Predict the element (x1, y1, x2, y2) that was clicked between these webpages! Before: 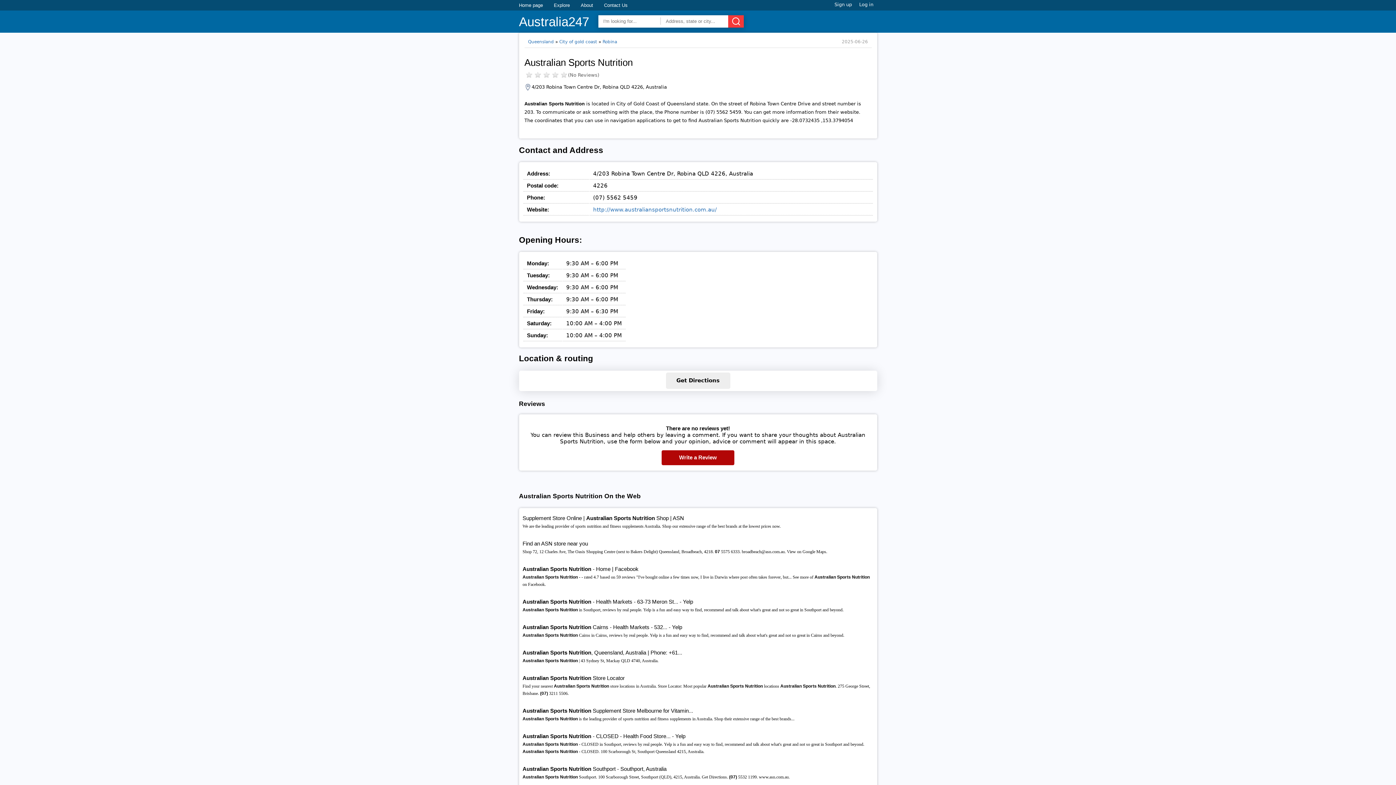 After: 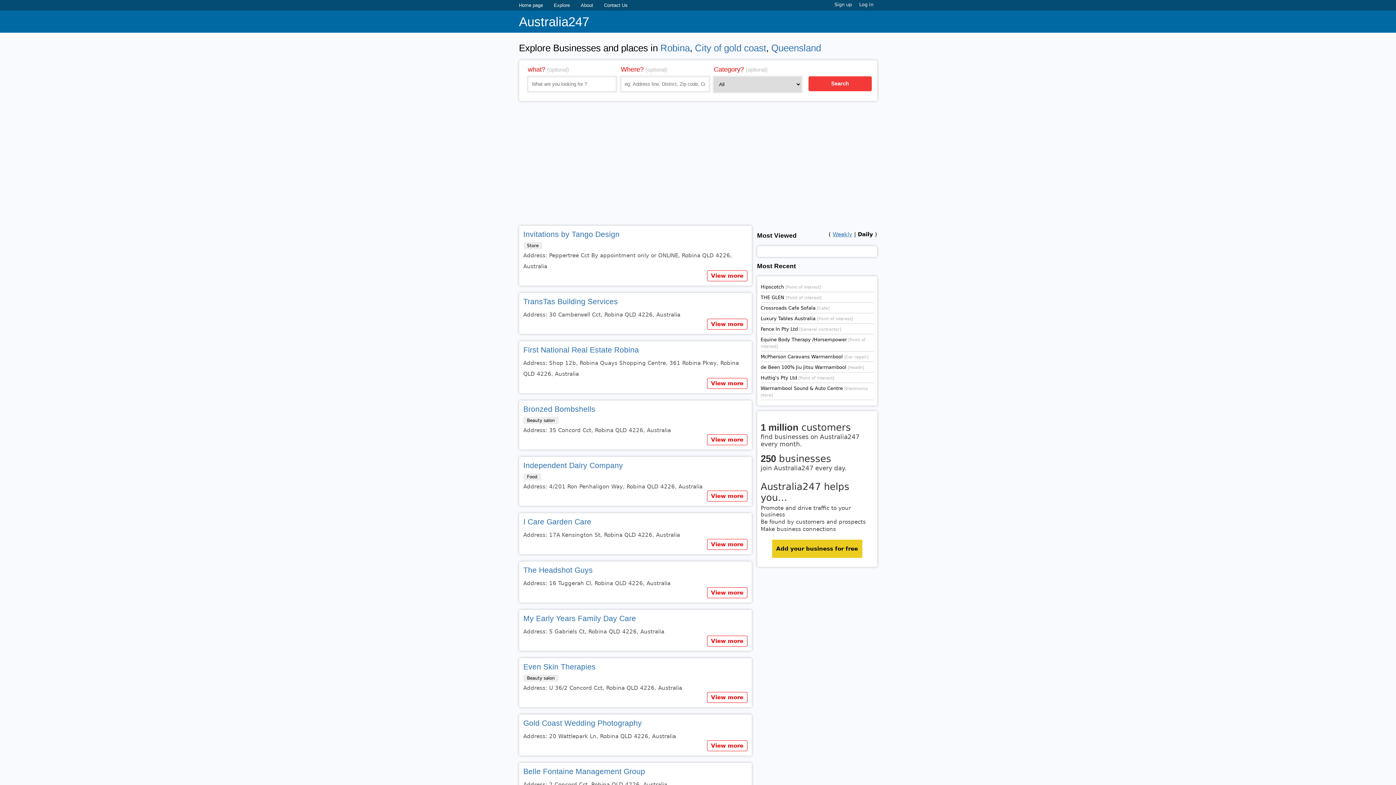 Action: label: Robina bbox: (602, 39, 617, 44)